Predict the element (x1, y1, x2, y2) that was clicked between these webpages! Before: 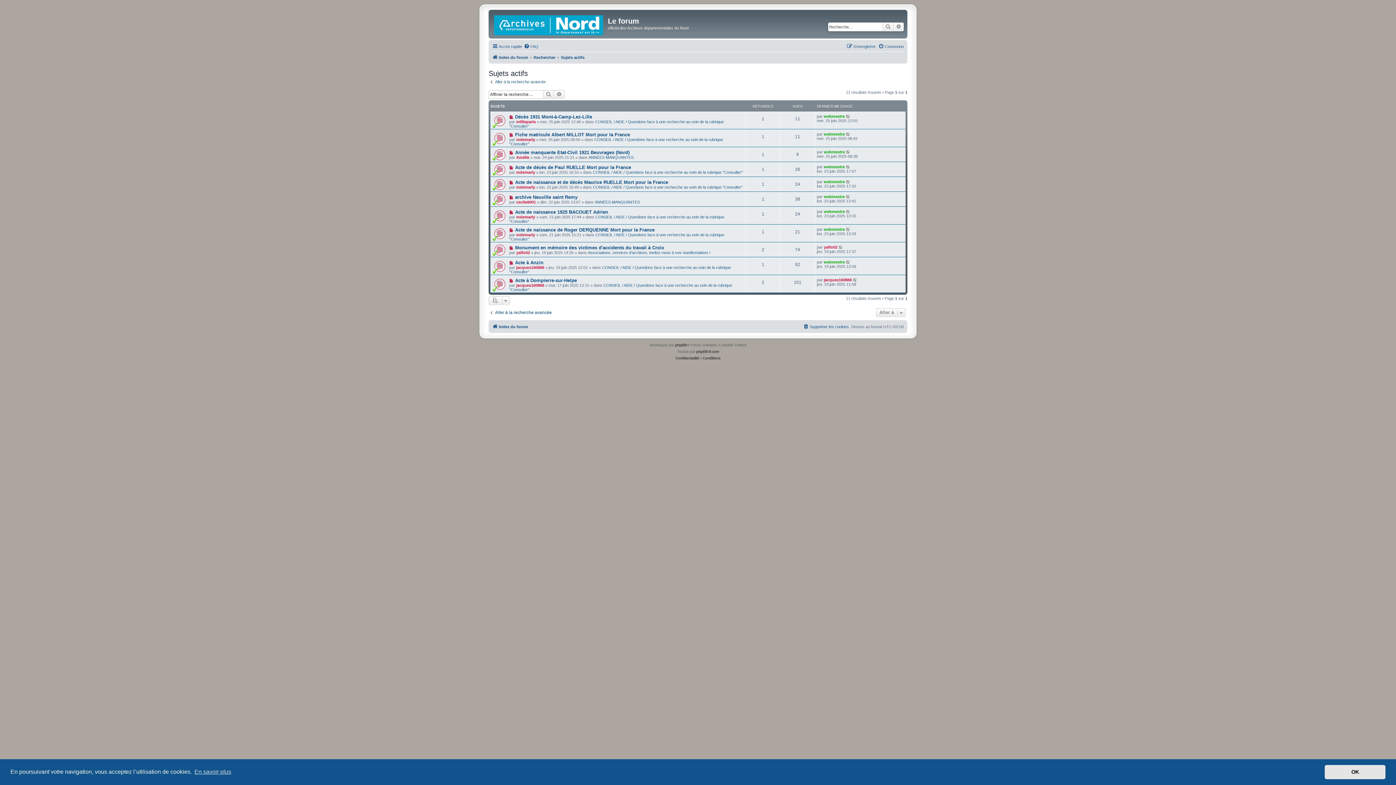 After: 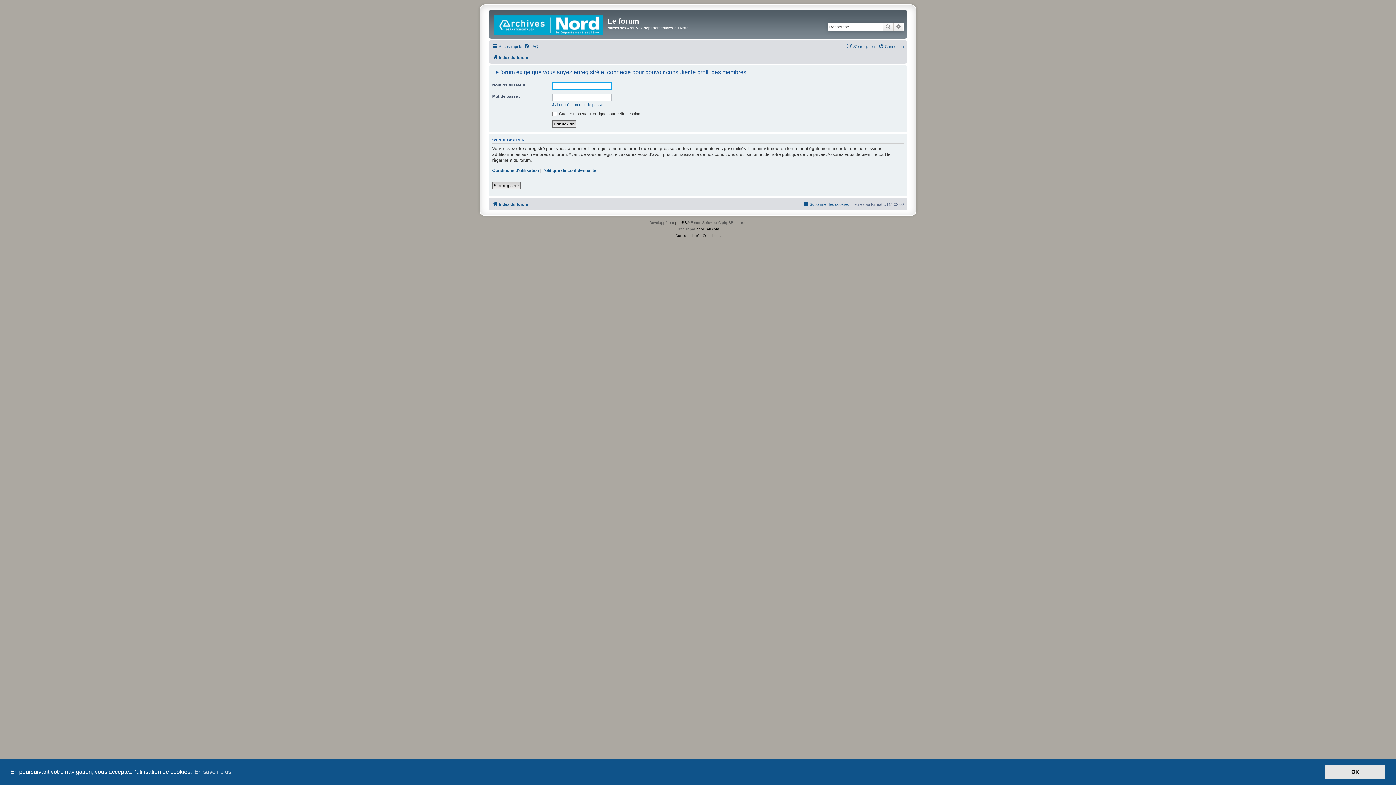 Action: label: mdemarly bbox: (516, 214, 535, 219)